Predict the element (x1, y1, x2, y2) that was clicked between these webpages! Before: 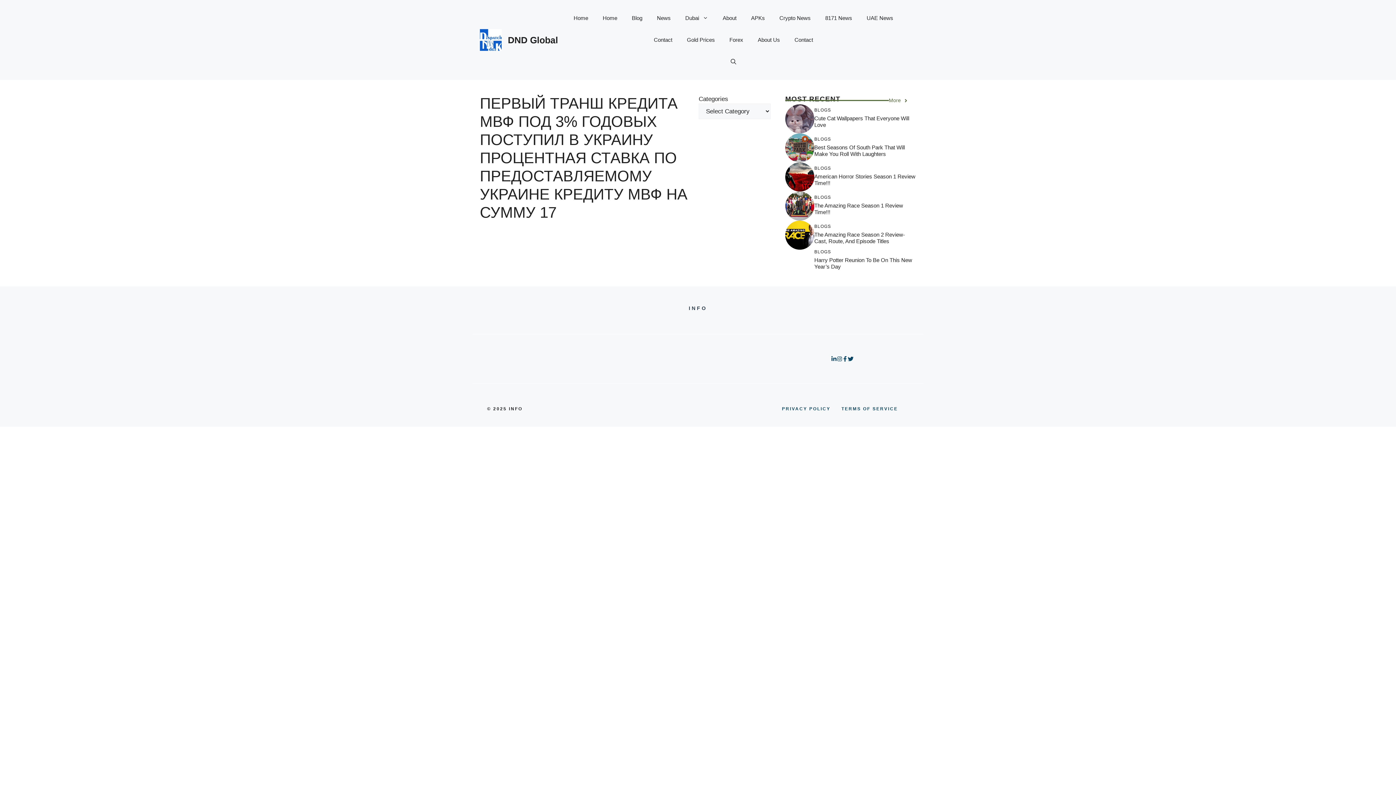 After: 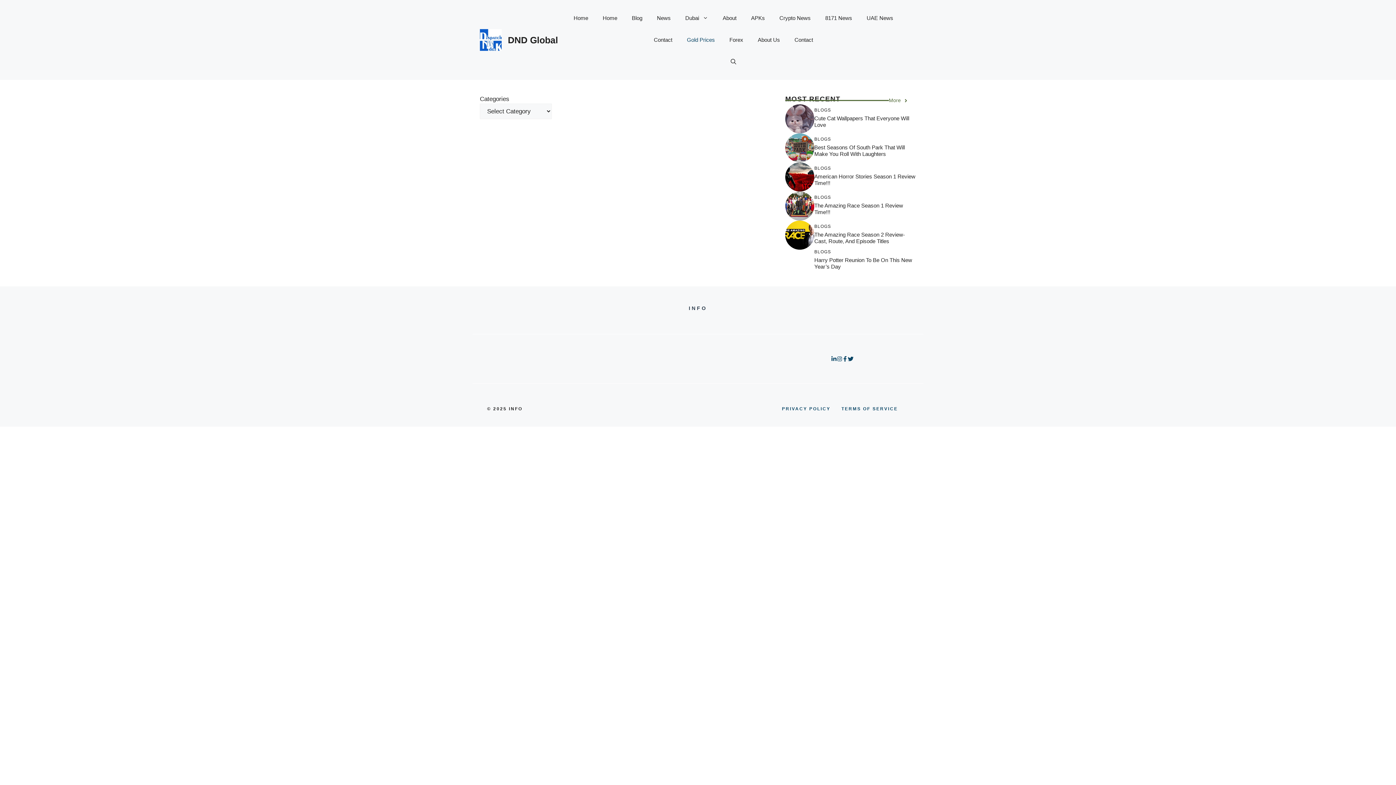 Action: bbox: (679, 29, 722, 50) label: Gold Prices